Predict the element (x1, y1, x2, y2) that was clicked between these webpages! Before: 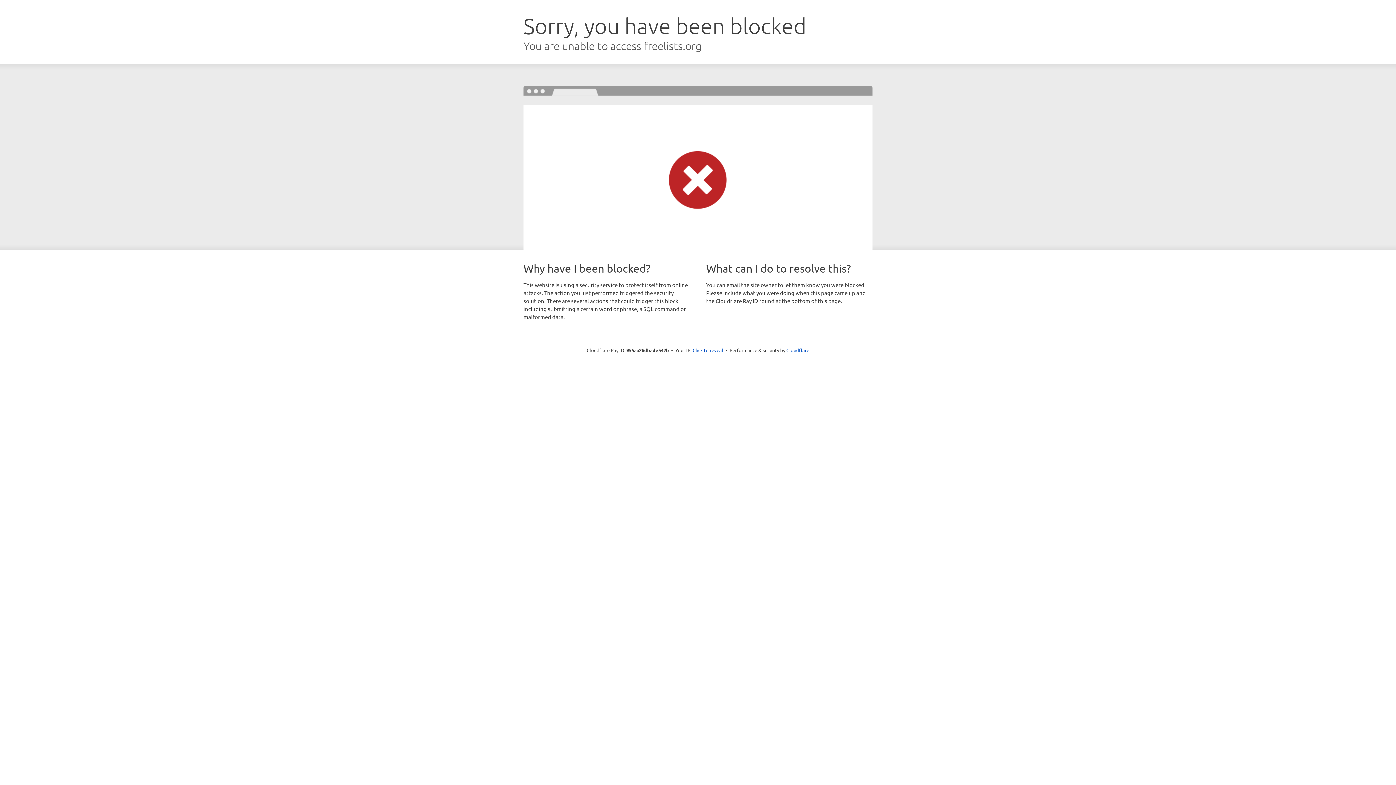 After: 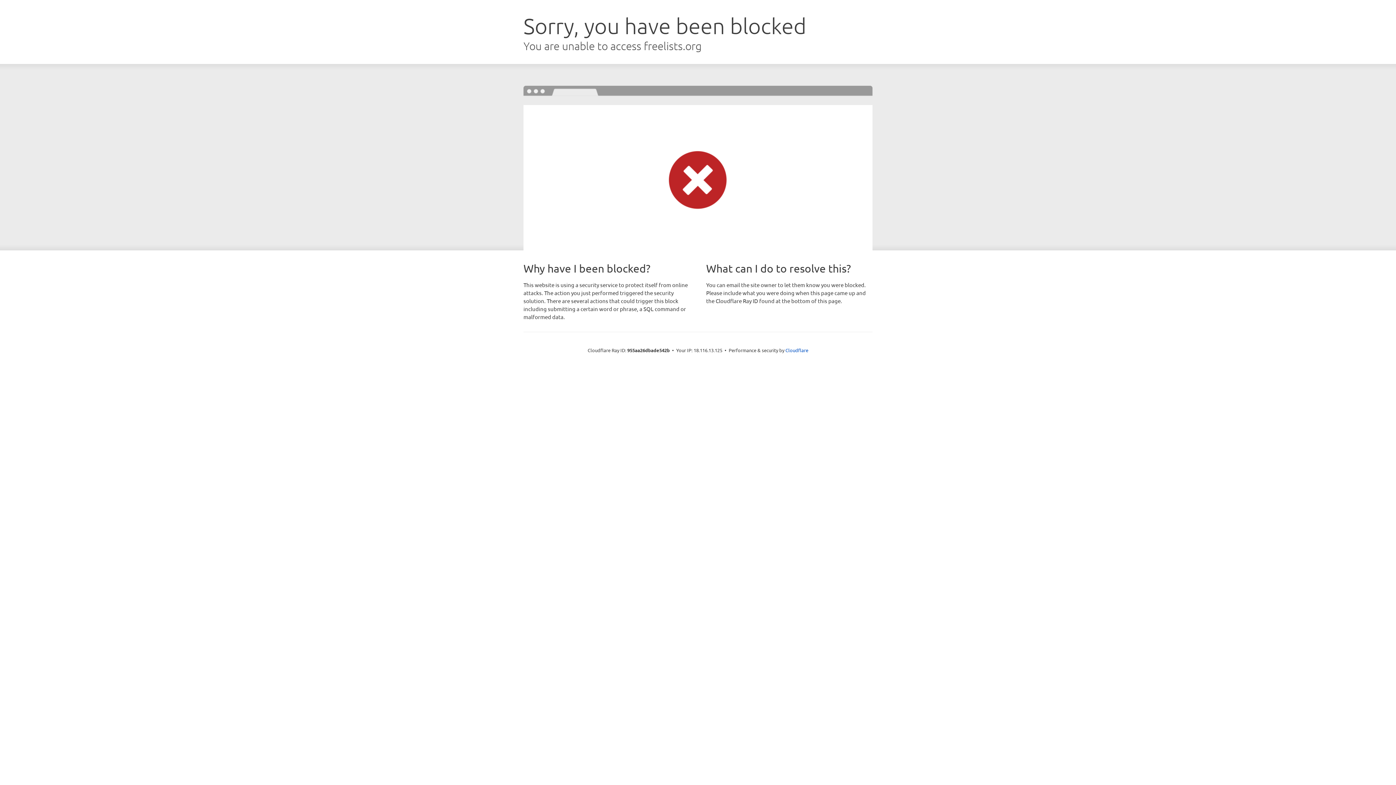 Action: bbox: (692, 346, 723, 353) label: Click to reveal